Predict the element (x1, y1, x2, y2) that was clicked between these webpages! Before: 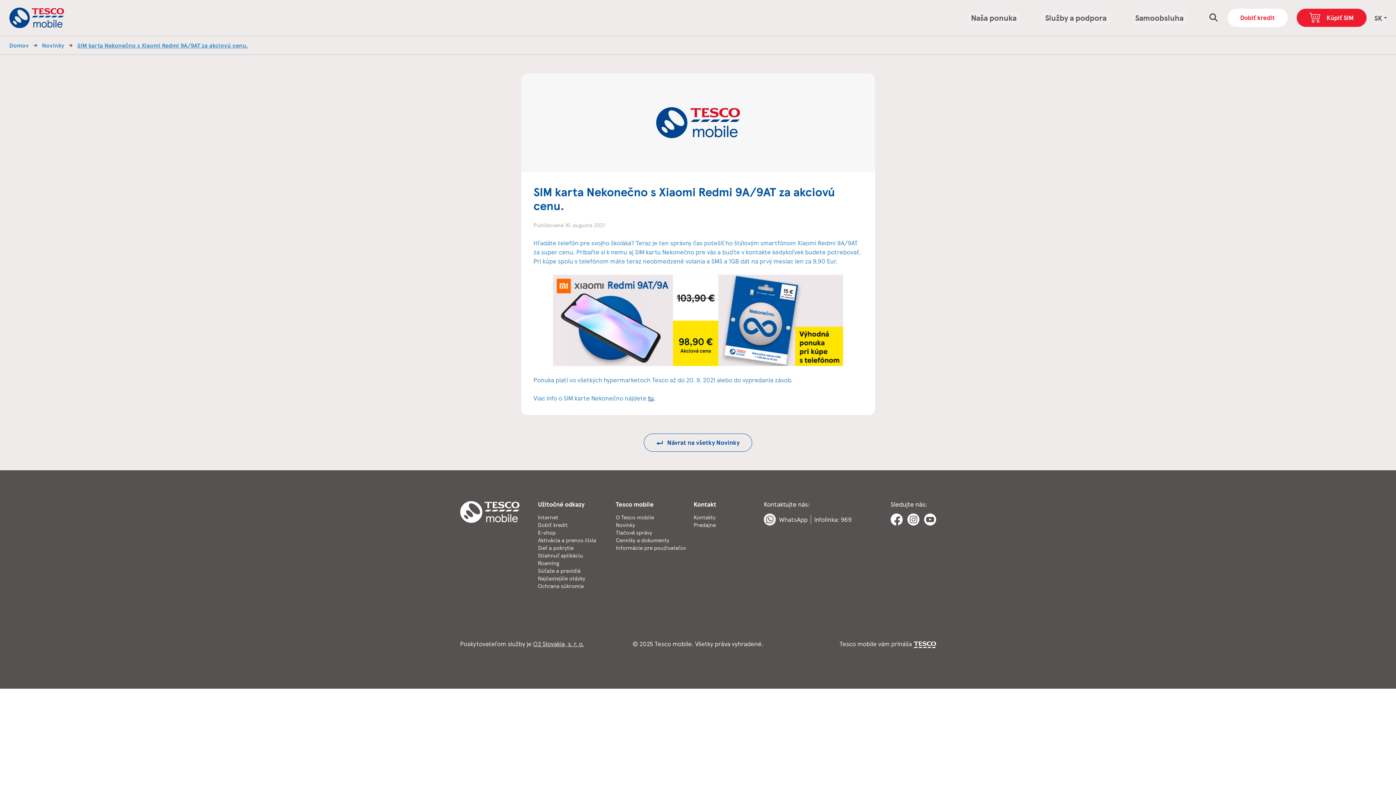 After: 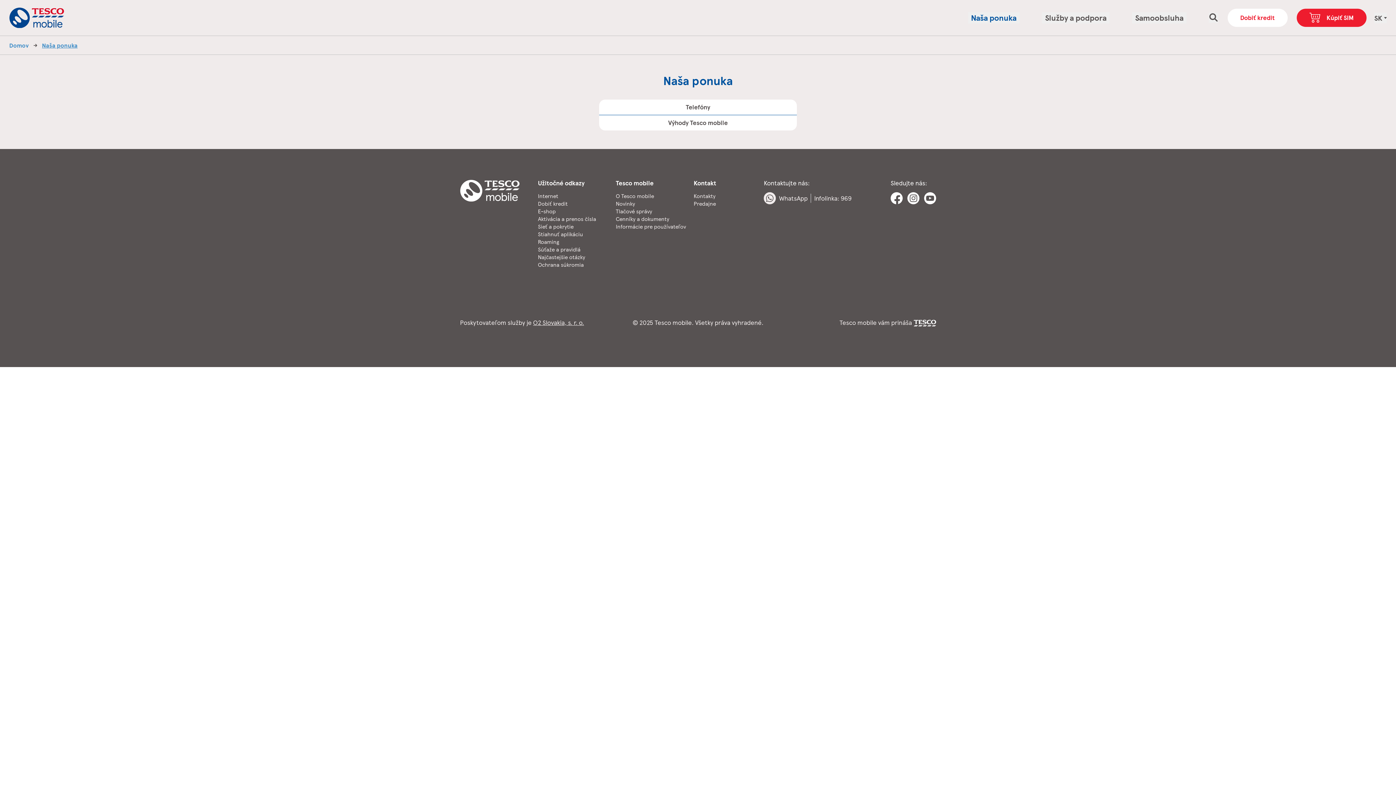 Action: label: Naša ponuka bbox: (968, 12, 1019, 23)